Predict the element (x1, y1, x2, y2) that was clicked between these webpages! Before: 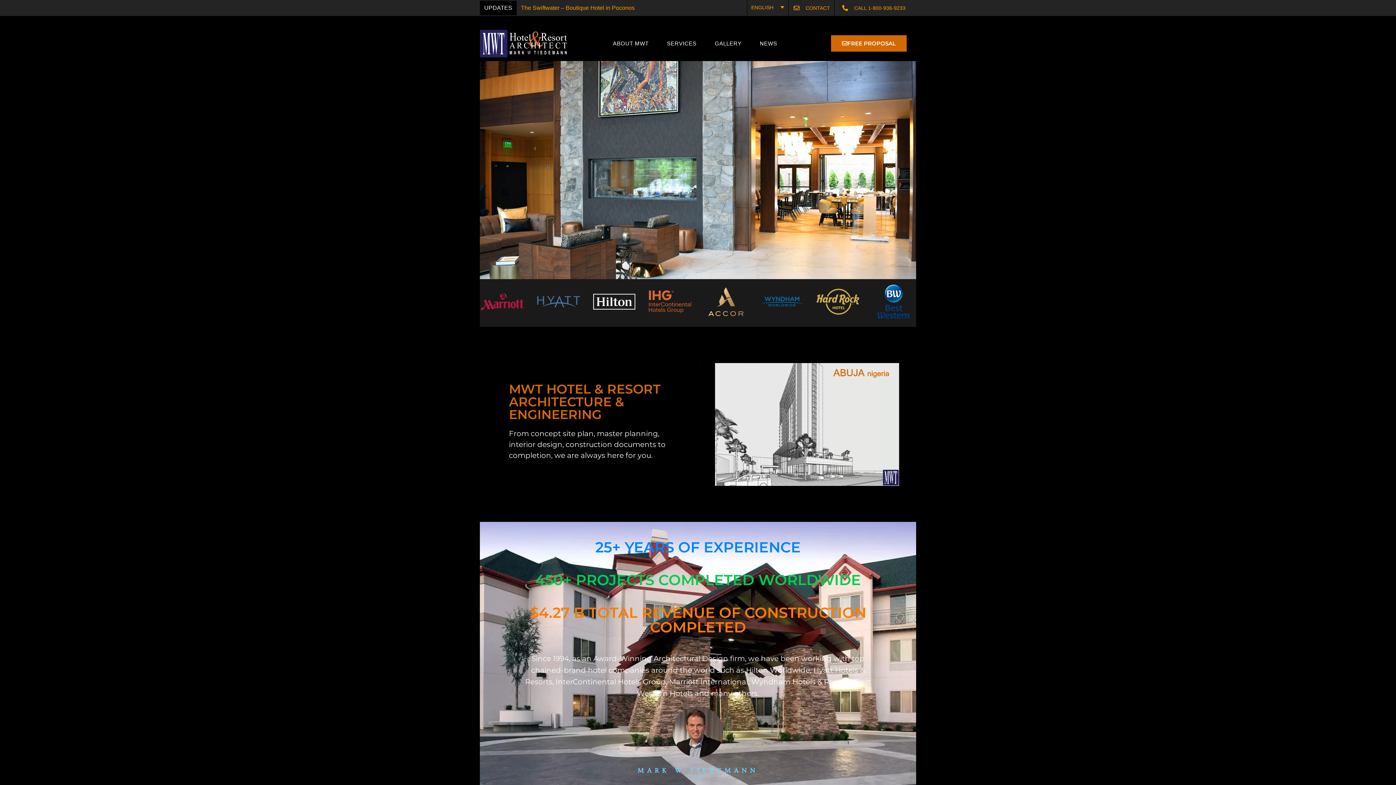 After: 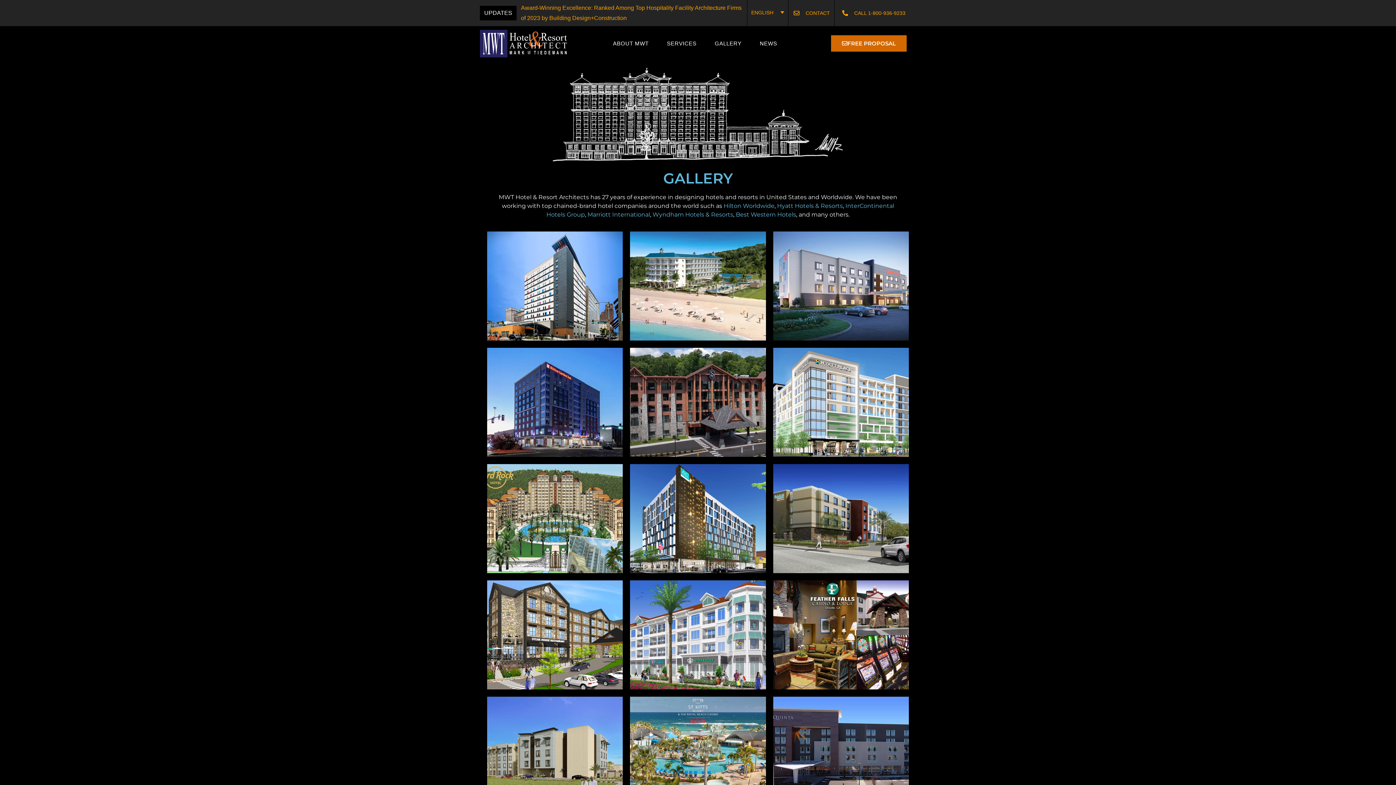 Action: label: GALLERY bbox: (714, 35, 741, 51)